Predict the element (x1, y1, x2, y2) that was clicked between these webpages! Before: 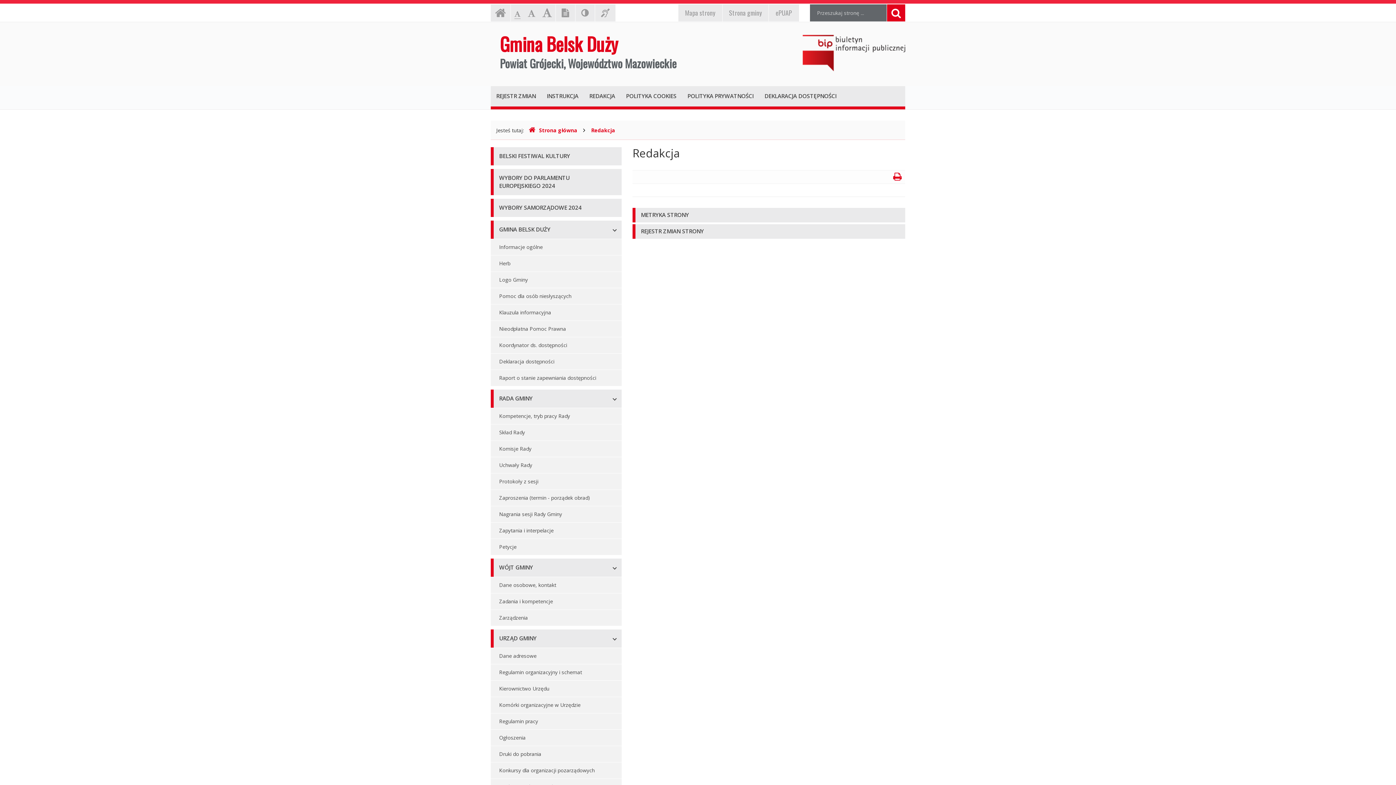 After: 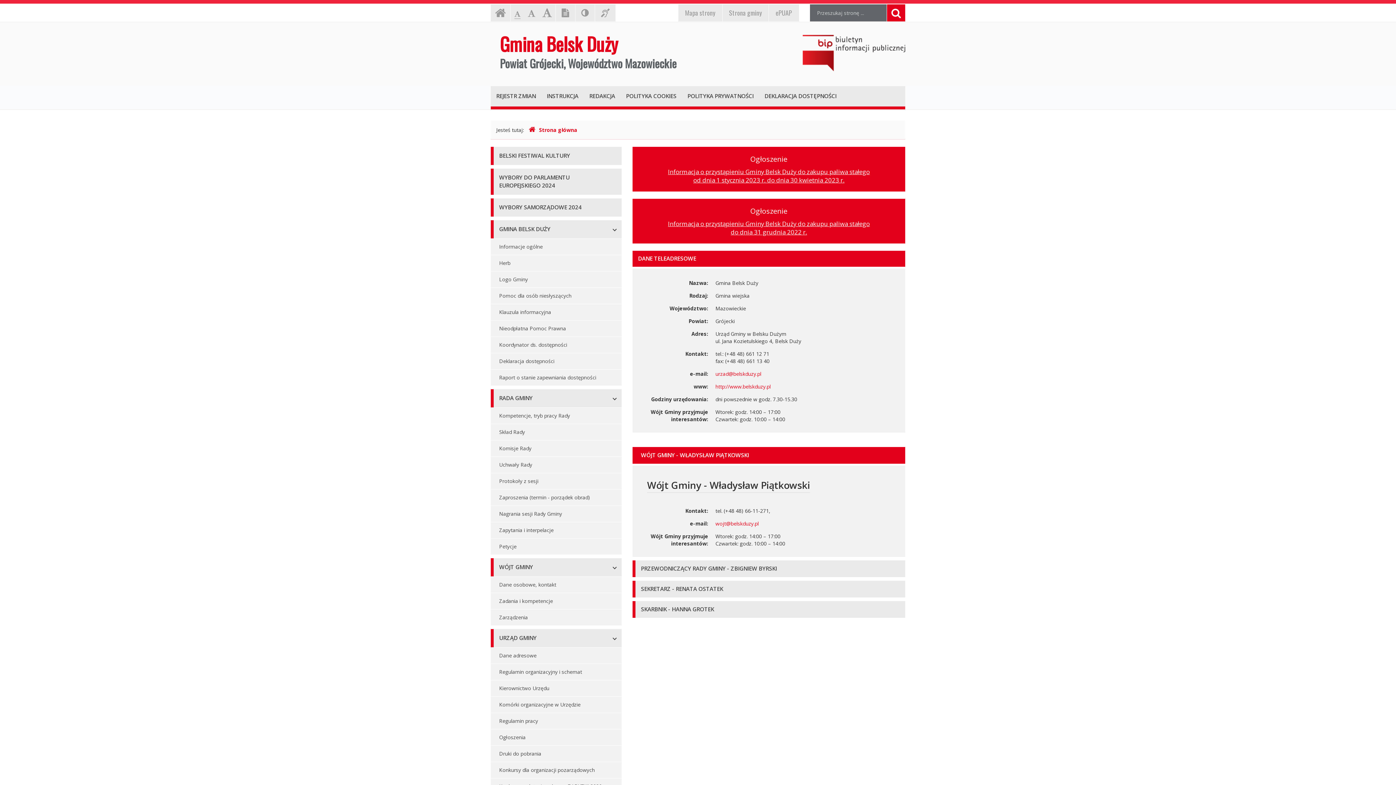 Action: bbox: (500, 34, 763, 73) label: Gmina Belsk Duży
Powiat Grójecki, Województwo Mazowieckie